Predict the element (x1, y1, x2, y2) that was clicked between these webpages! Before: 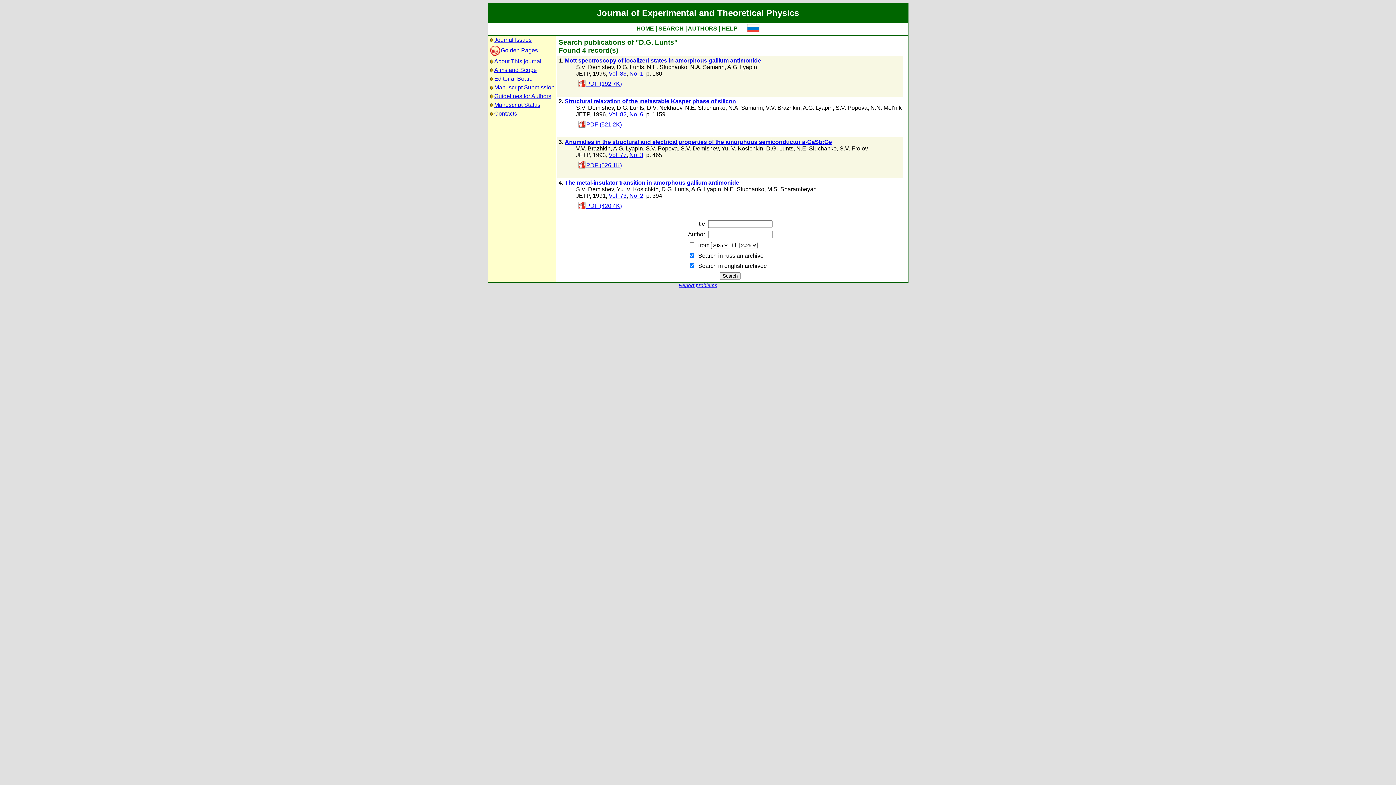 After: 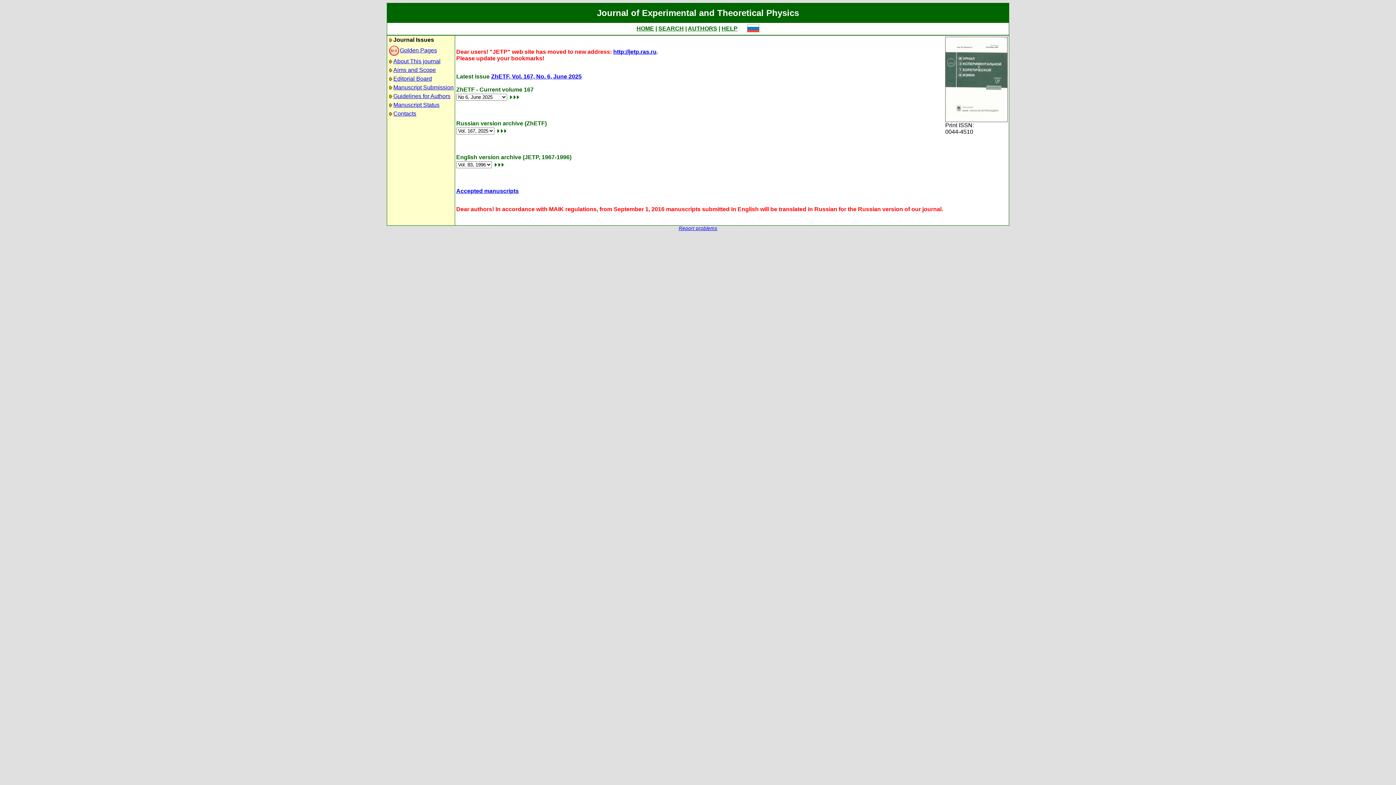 Action: bbox: (636, 25, 654, 31) label: HOME